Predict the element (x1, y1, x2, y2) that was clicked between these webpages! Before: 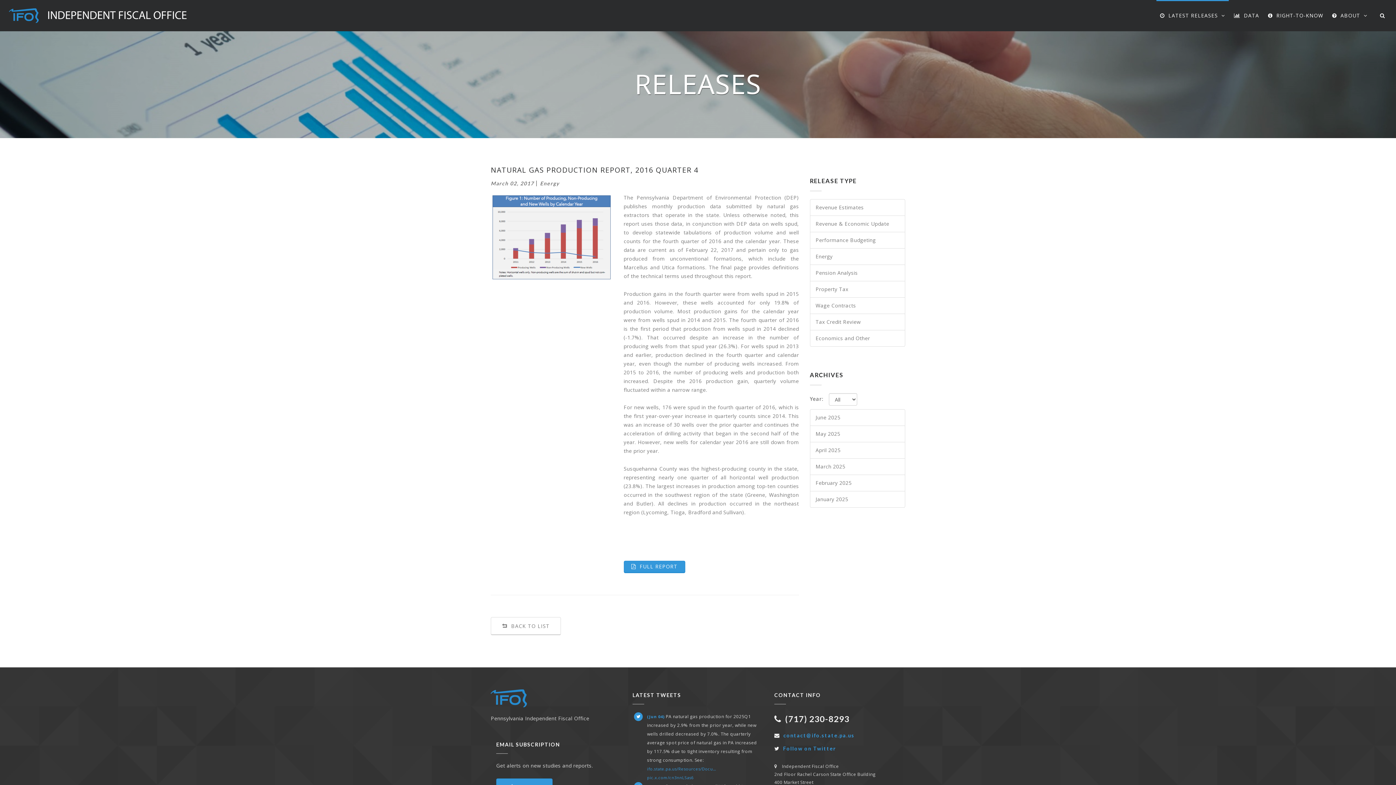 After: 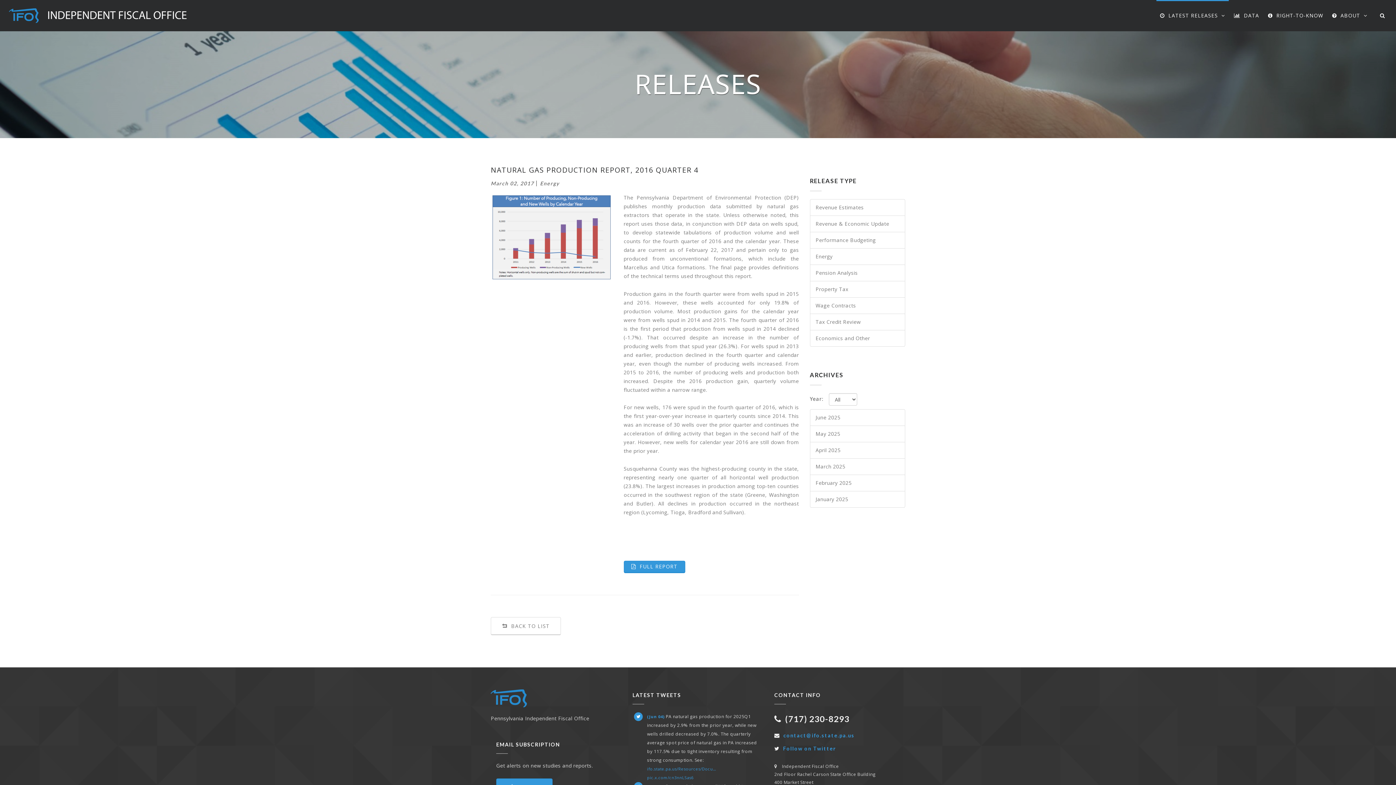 Action: bbox: (647, 714, 664, 719) label: (Jun 04)